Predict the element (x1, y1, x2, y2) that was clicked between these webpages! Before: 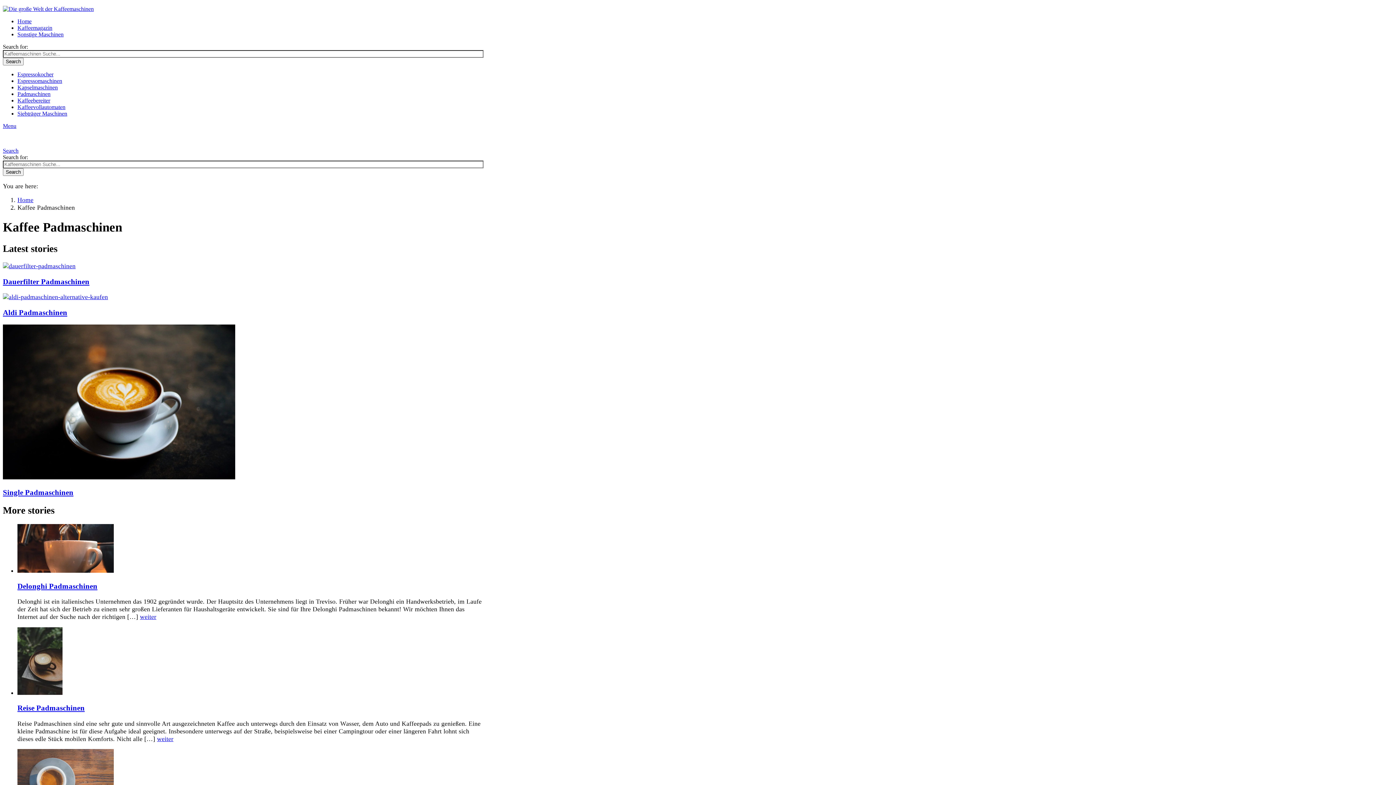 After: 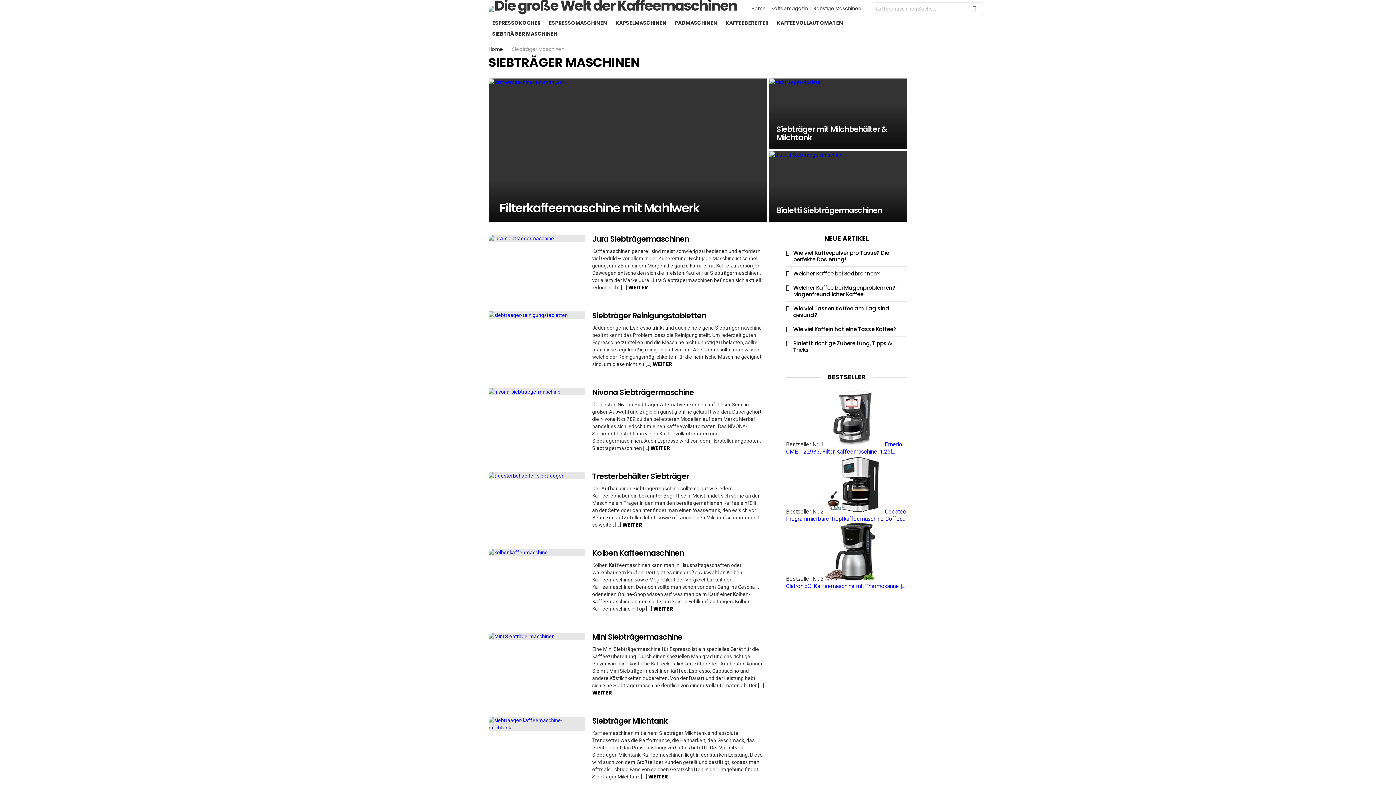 Action: bbox: (17, 110, 67, 116) label: Siebträger Maschinen